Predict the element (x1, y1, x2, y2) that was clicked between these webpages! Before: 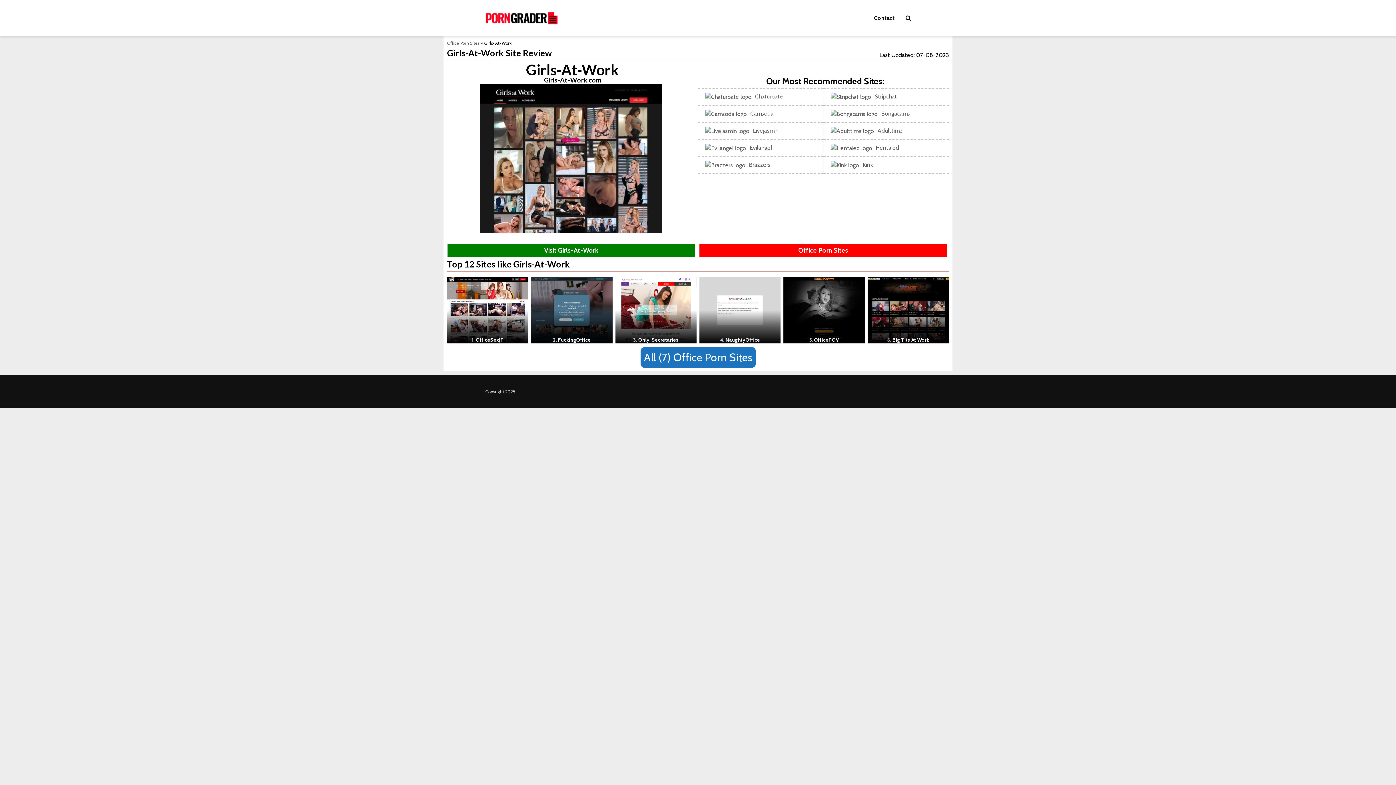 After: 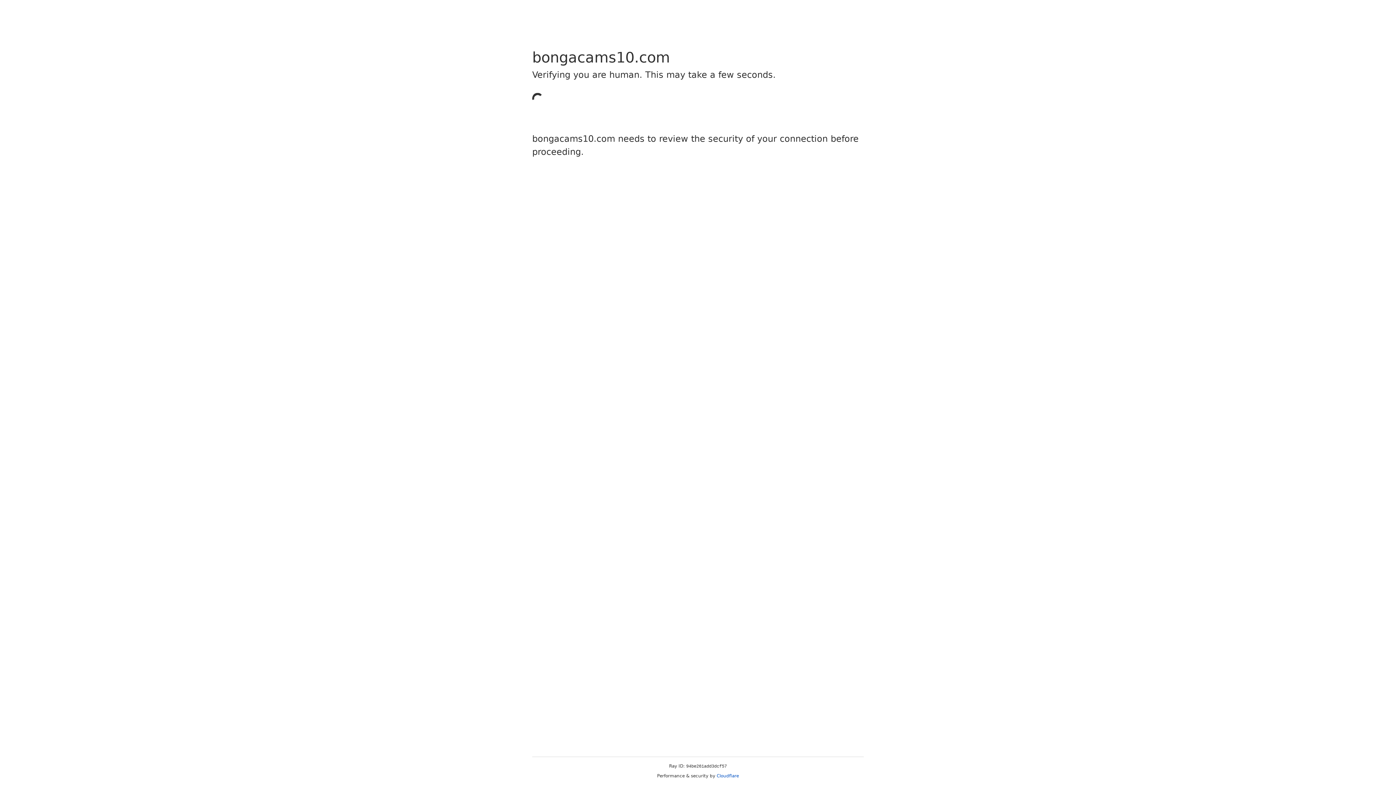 Action: bbox: (823, 105, 949, 122) label: Bongacams